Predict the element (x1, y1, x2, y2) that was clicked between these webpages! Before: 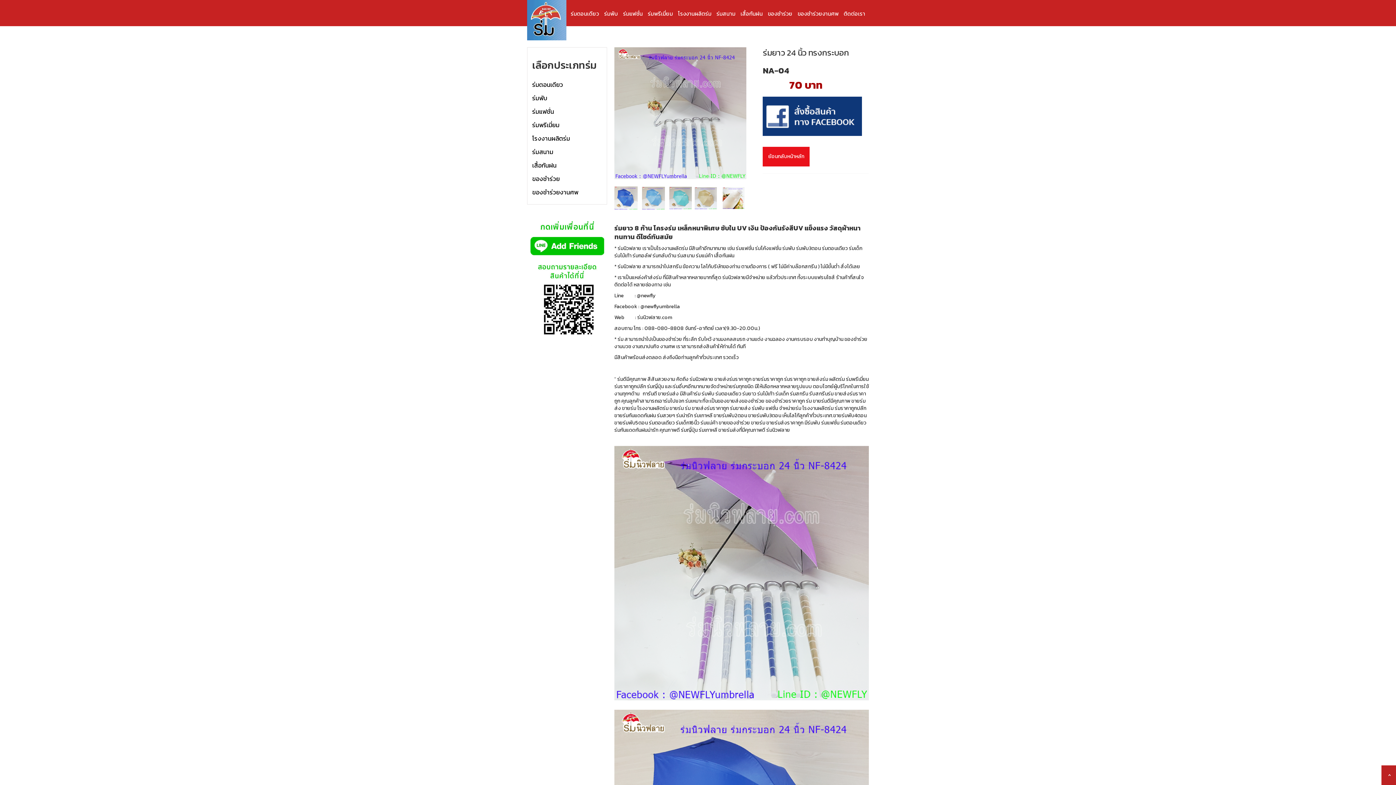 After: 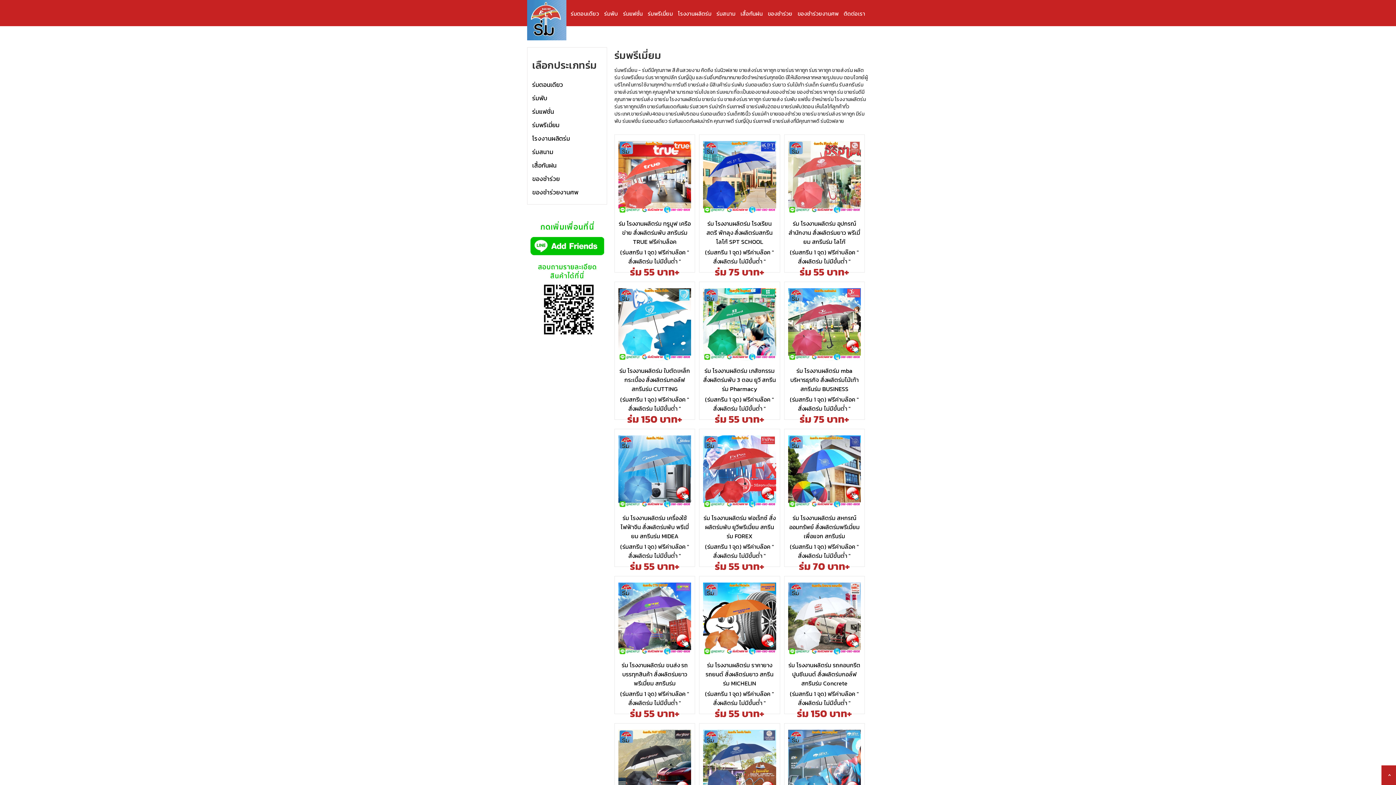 Action: bbox: (646, 2, 674, 24) label: ร่มพรีเมี่ยม